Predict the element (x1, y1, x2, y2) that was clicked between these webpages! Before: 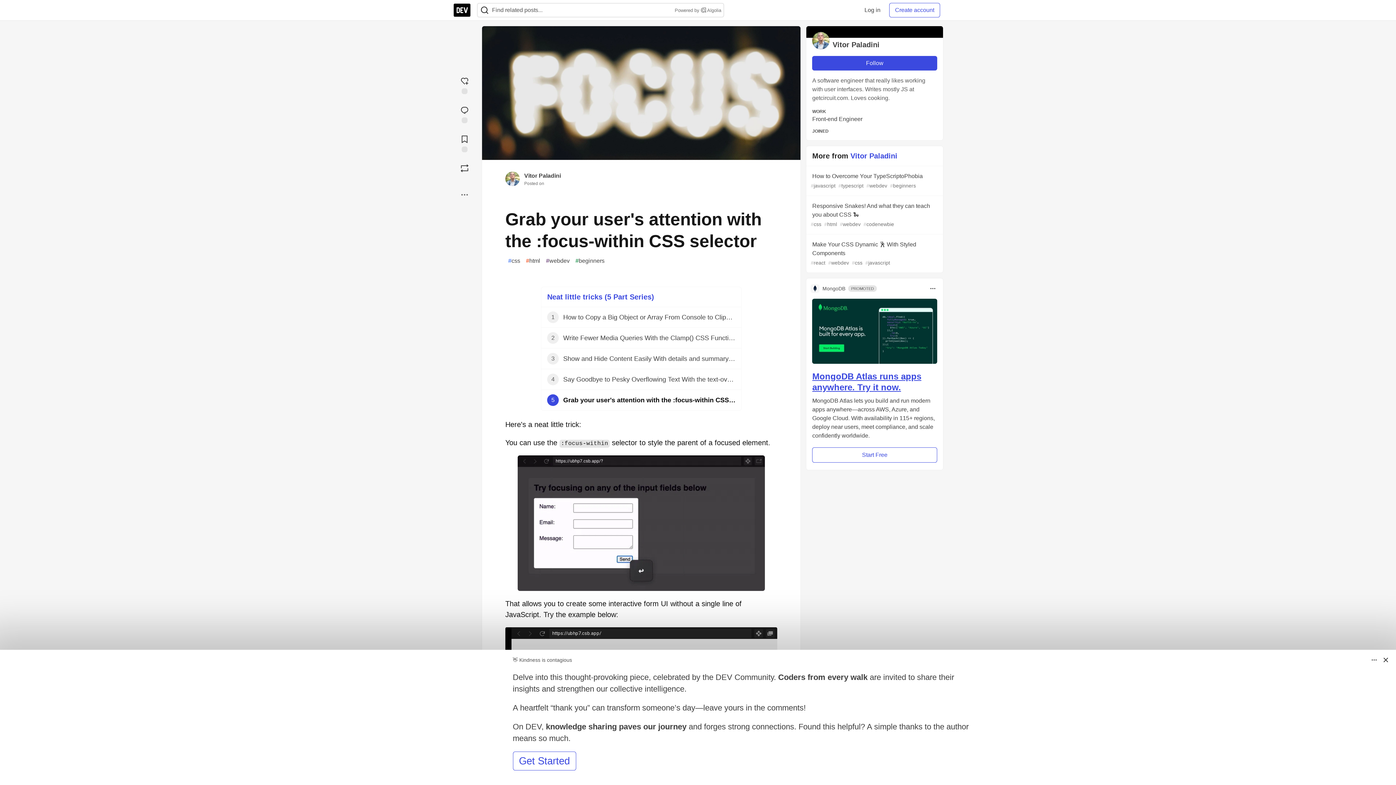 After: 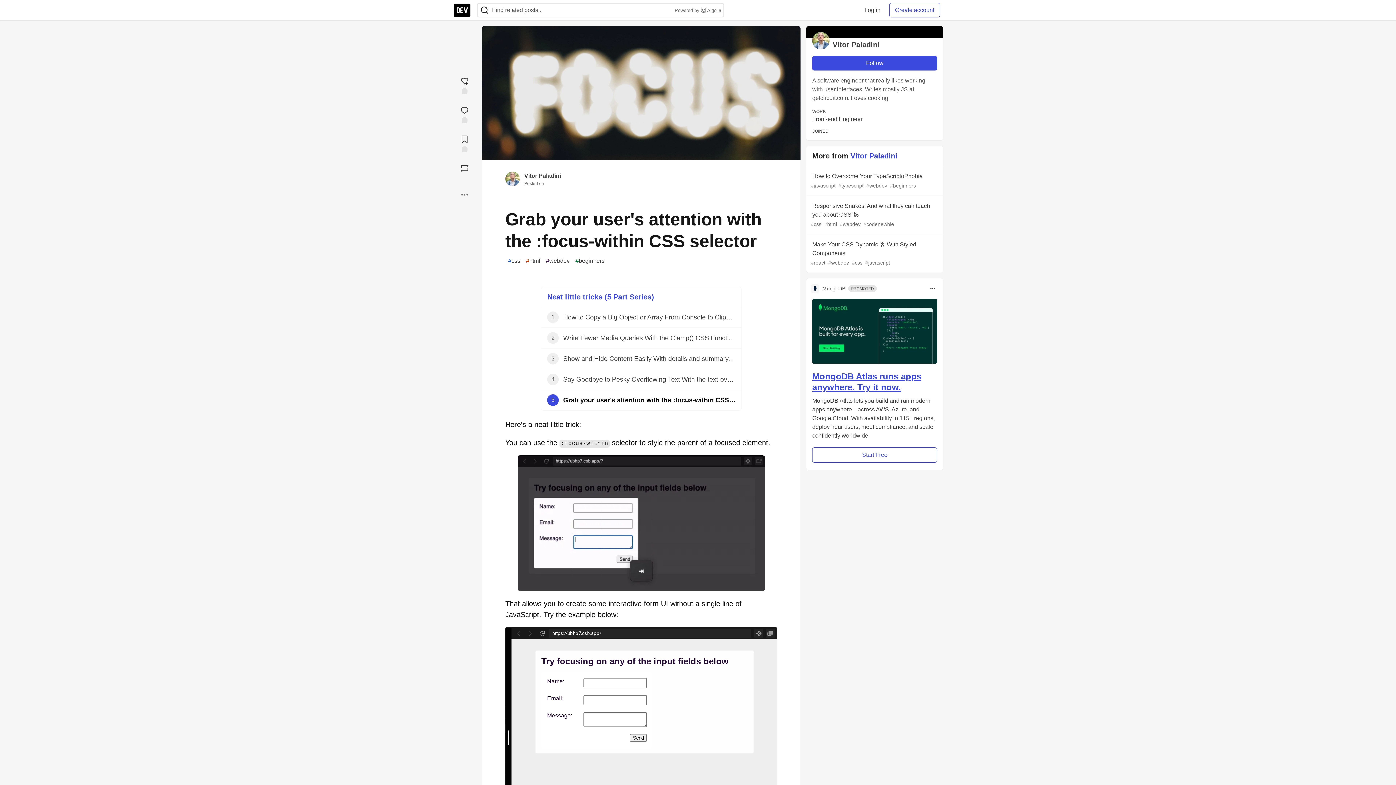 Action: label: Powered by  Algolia bbox: (673, 6, 721, 13)